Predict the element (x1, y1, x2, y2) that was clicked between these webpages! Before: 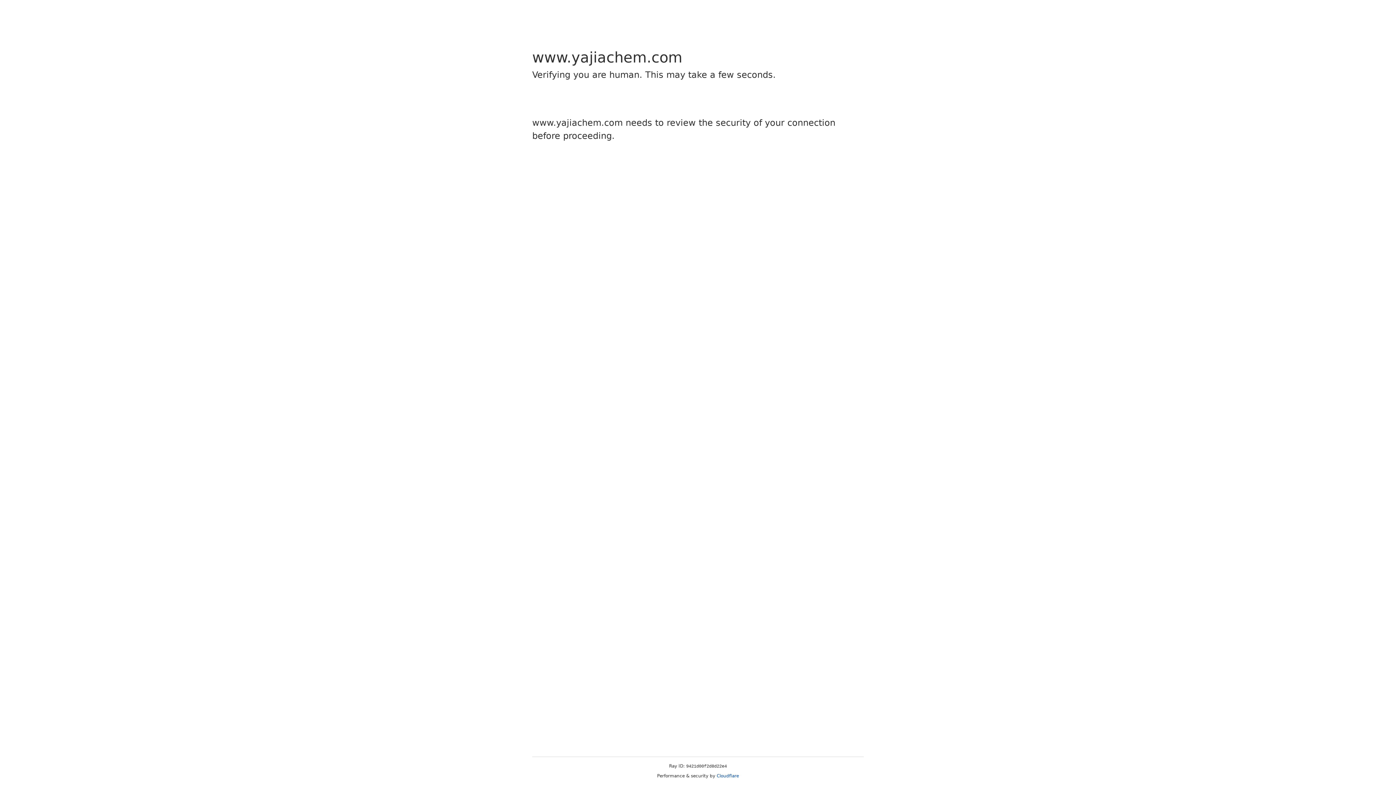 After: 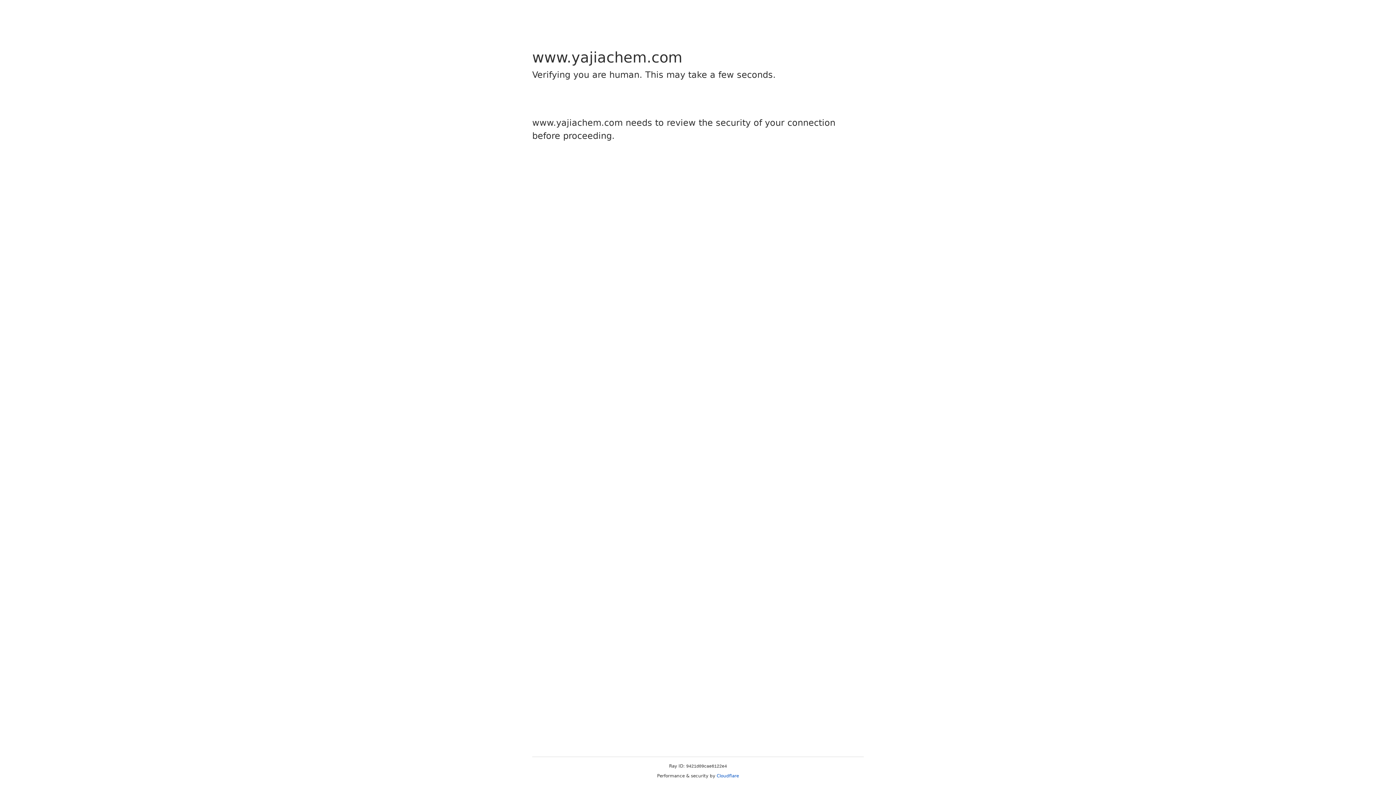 Action: label: Cloudflare bbox: (716, 773, 739, 778)